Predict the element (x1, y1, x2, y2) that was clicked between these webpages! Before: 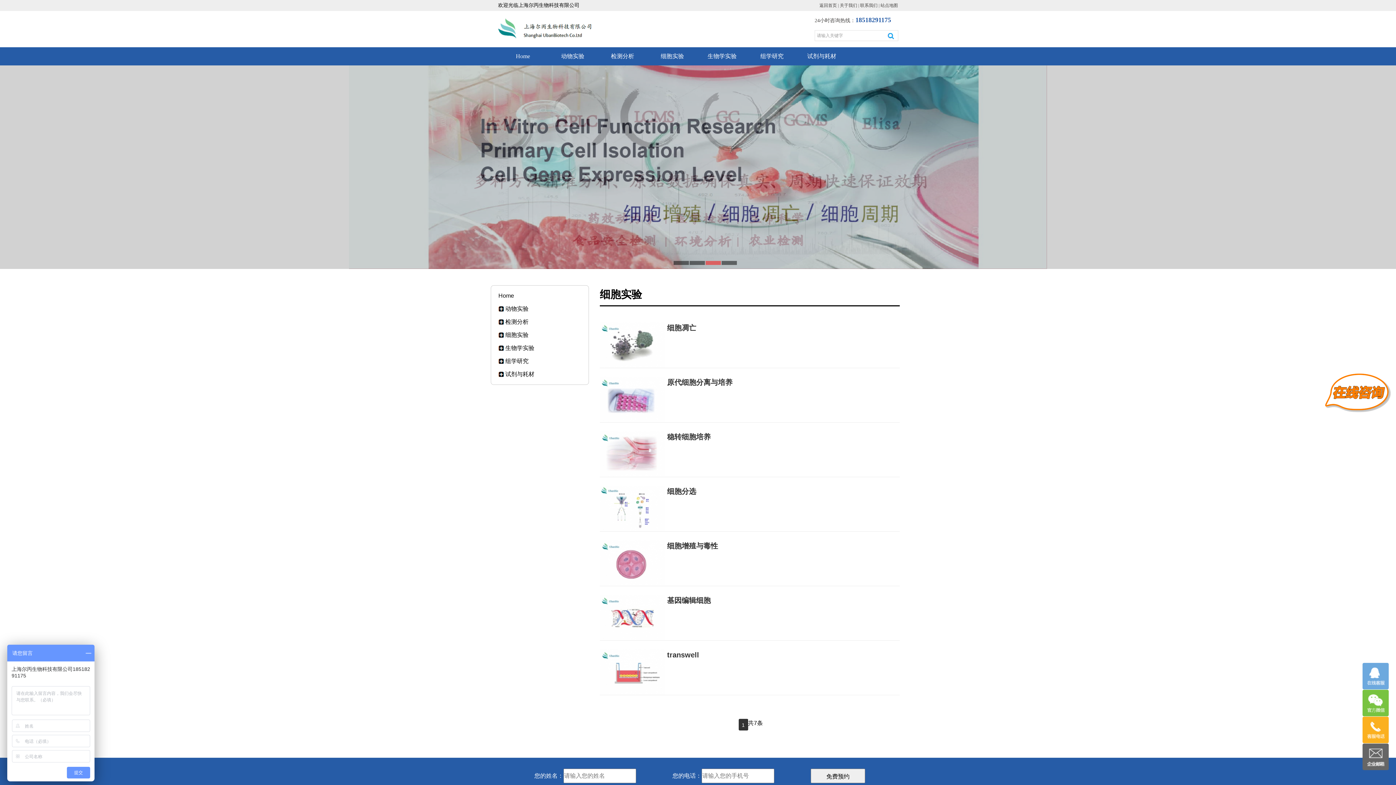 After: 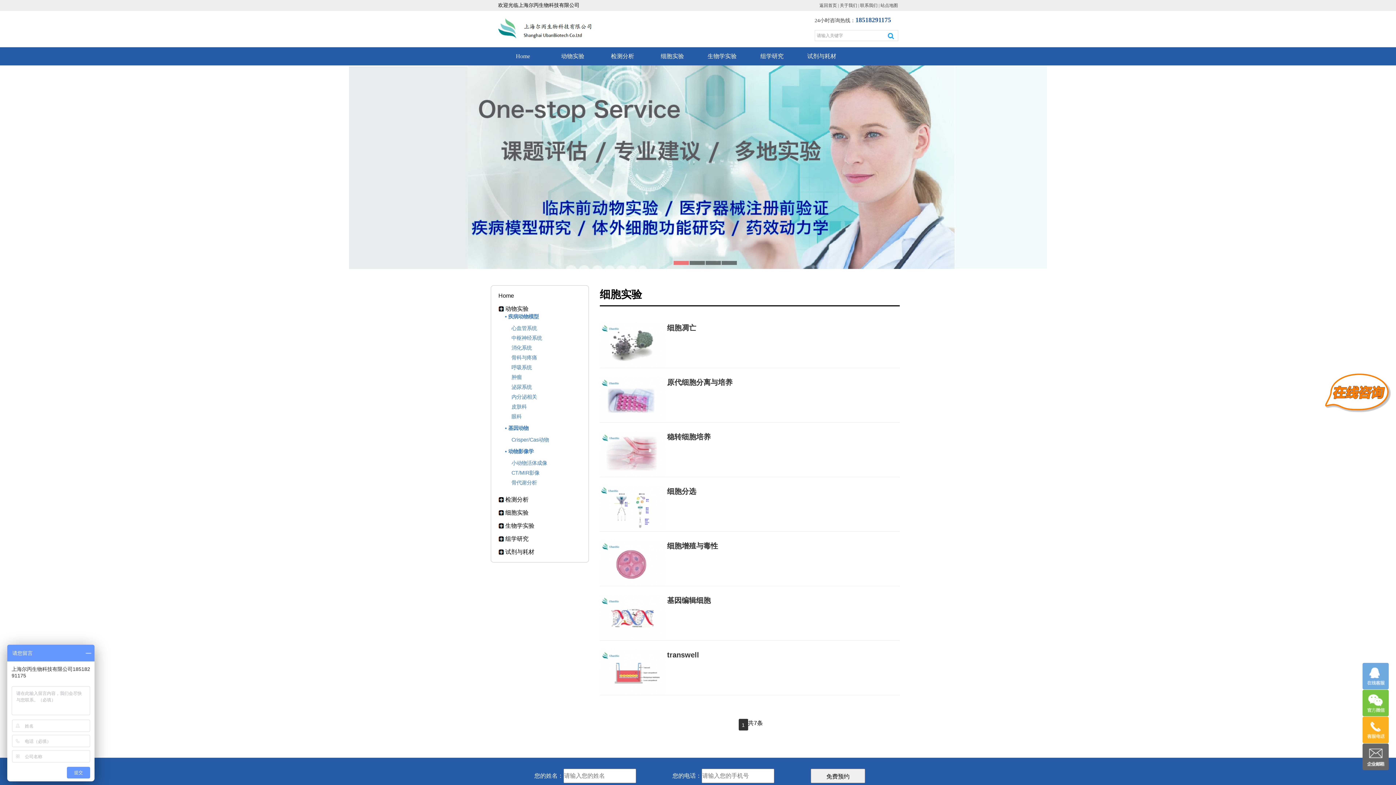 Action: bbox: (505, 305, 528, 312) label: 动物实验